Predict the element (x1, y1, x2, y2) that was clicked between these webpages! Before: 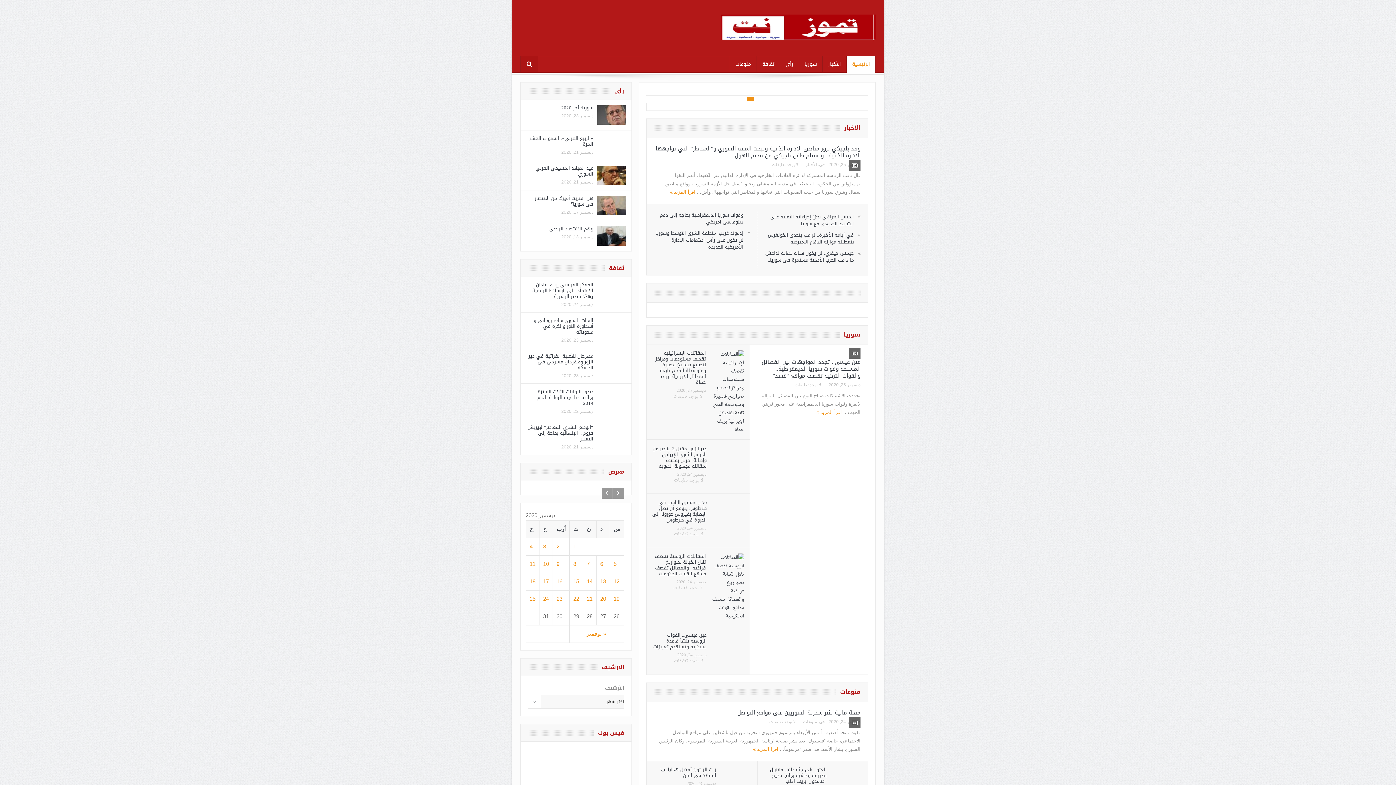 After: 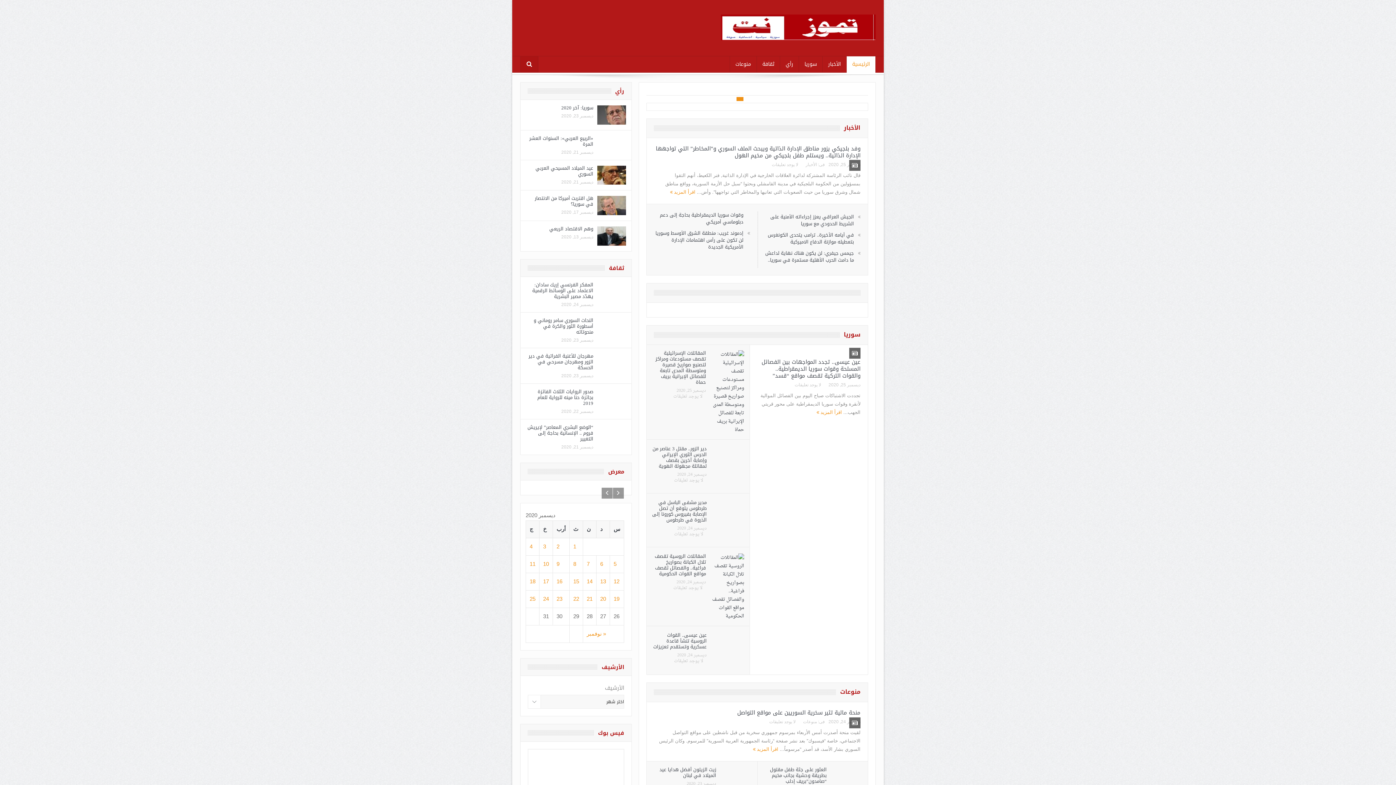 Action: label: مقالات نُشرت بتاريخ 12 December، 2020 bbox: (613, 578, 619, 584)